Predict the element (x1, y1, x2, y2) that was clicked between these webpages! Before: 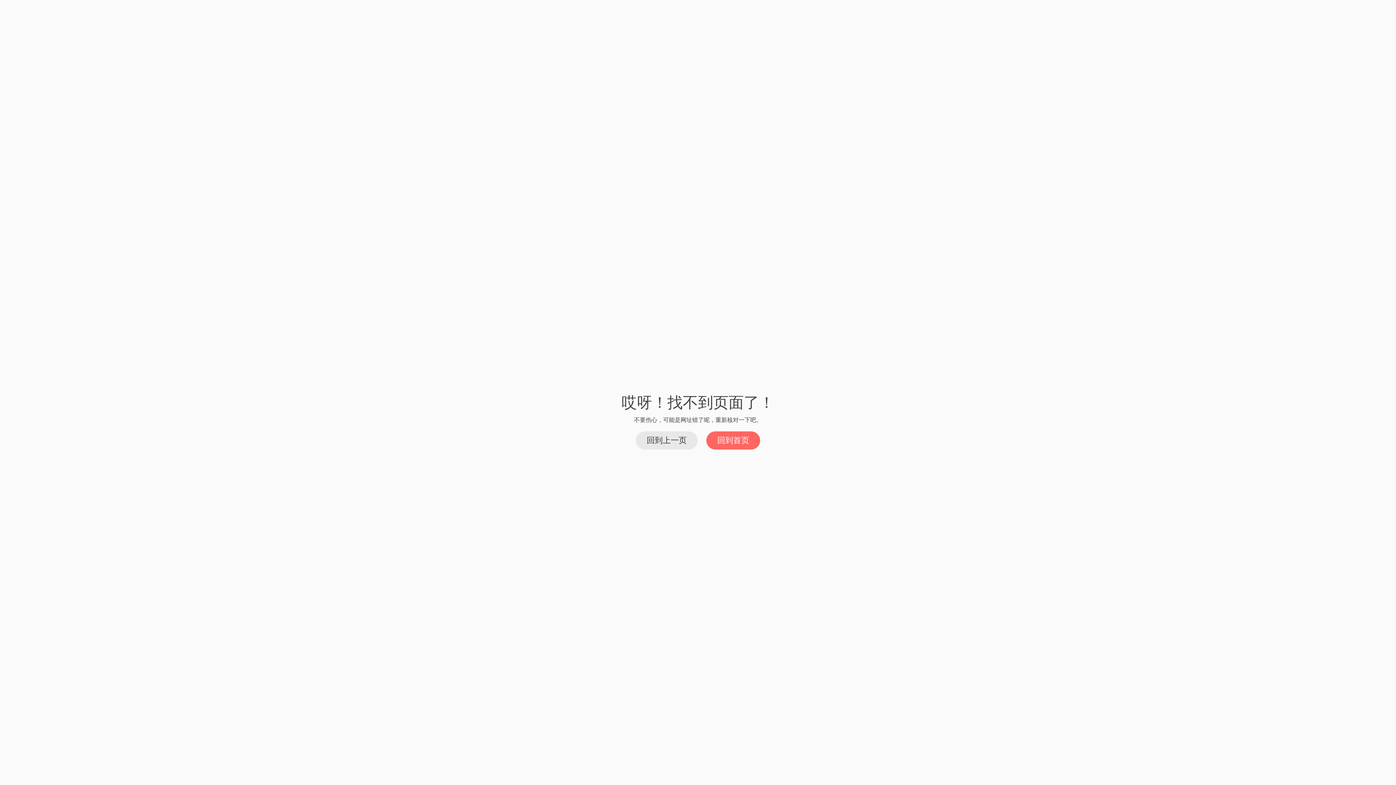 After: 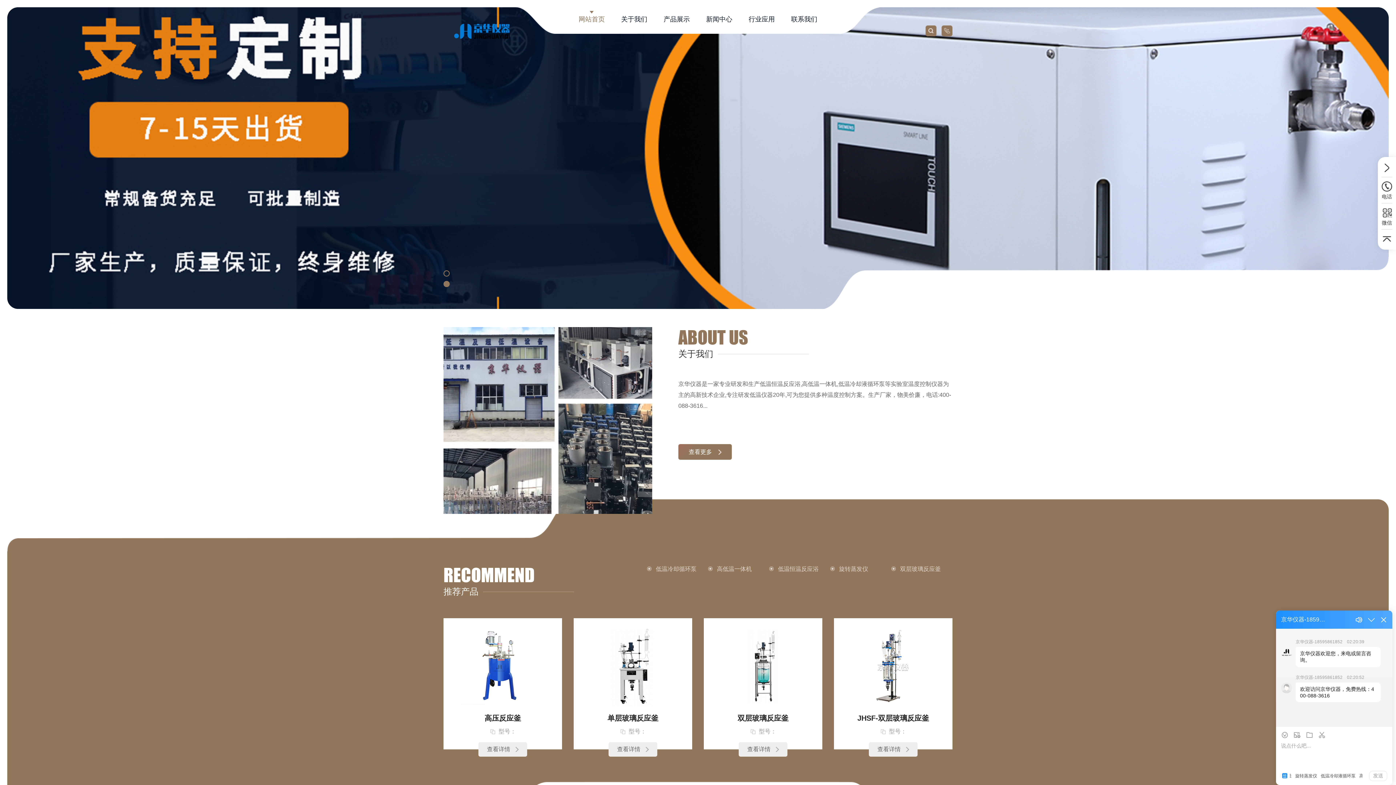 Action: bbox: (706, 431, 760, 449) label: 回到首页